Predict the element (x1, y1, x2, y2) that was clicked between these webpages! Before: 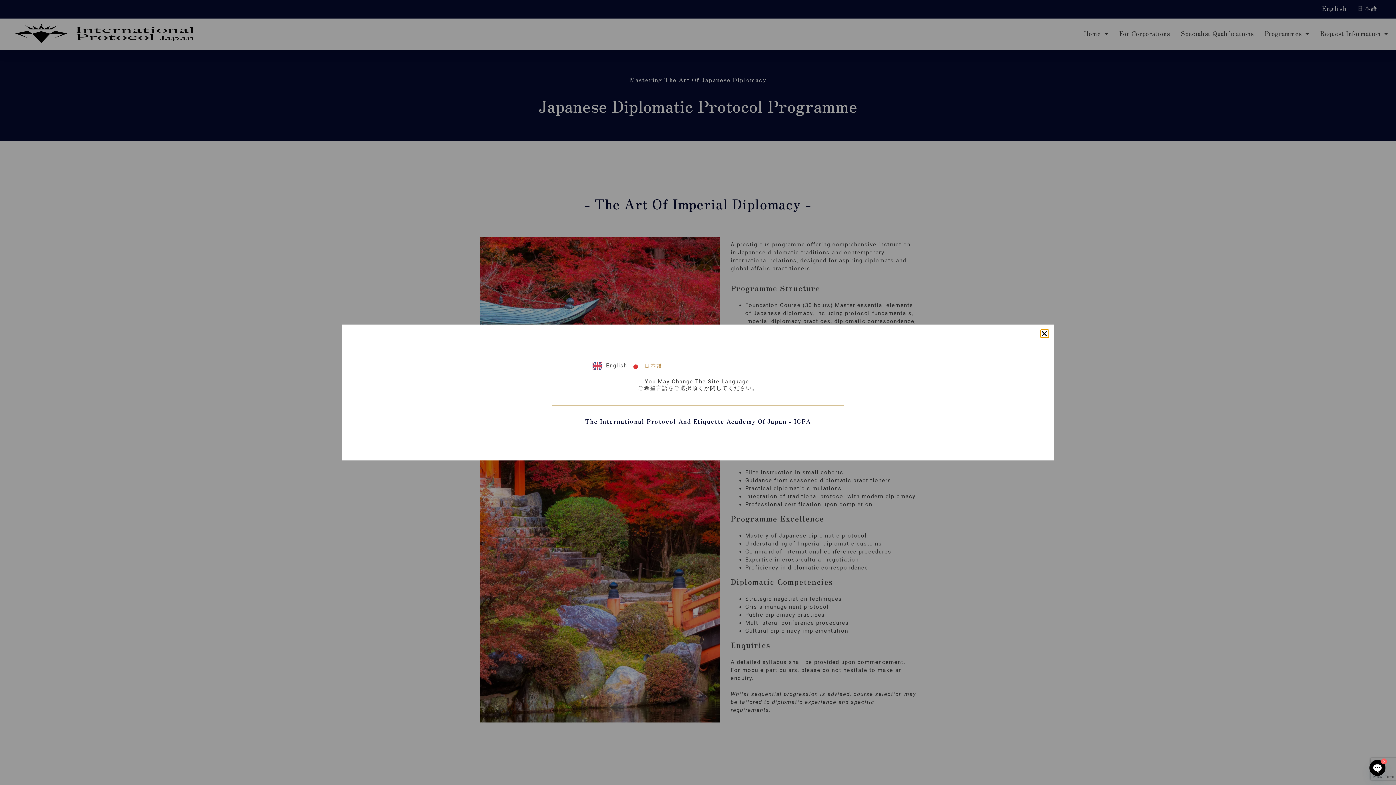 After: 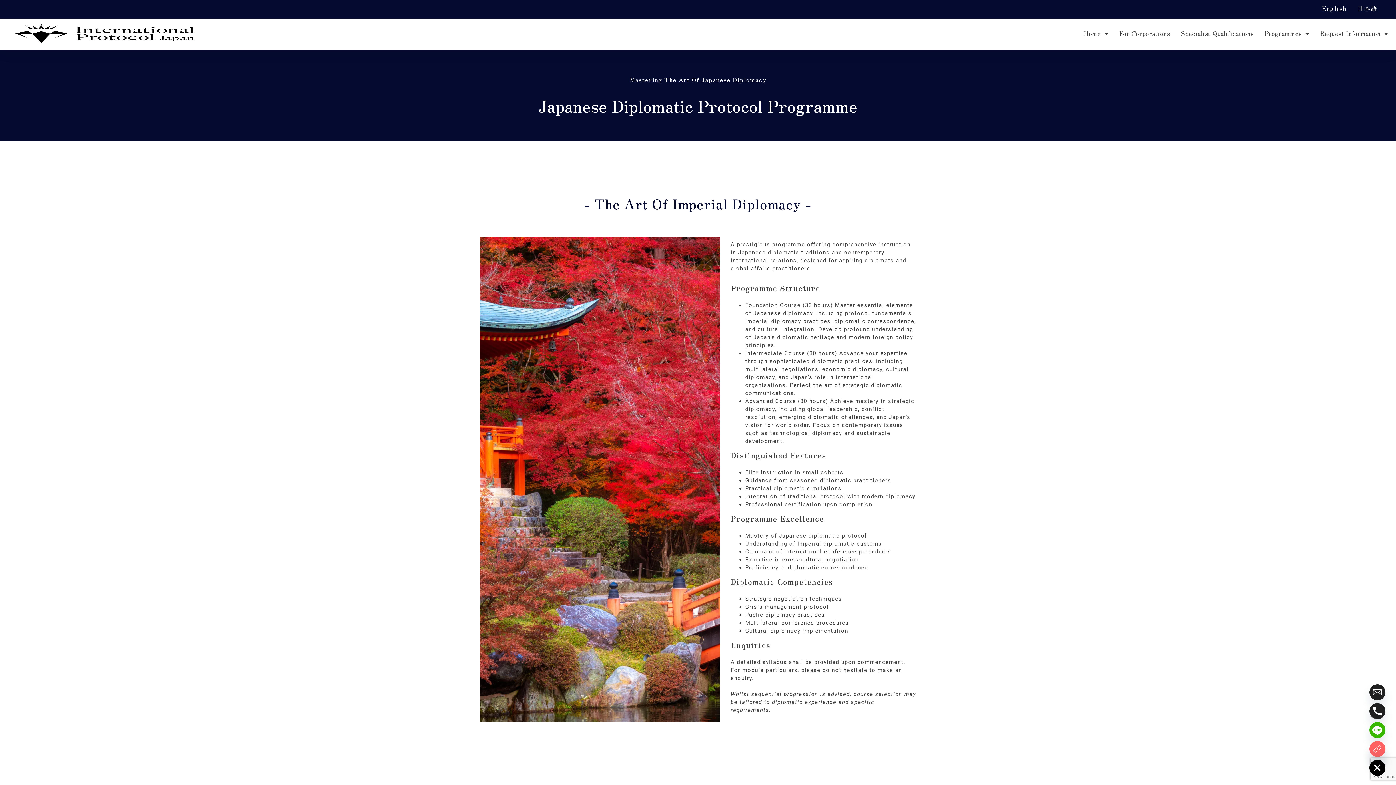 Action: bbox: (1369, 760, 1385, 776) label: Open Chaty